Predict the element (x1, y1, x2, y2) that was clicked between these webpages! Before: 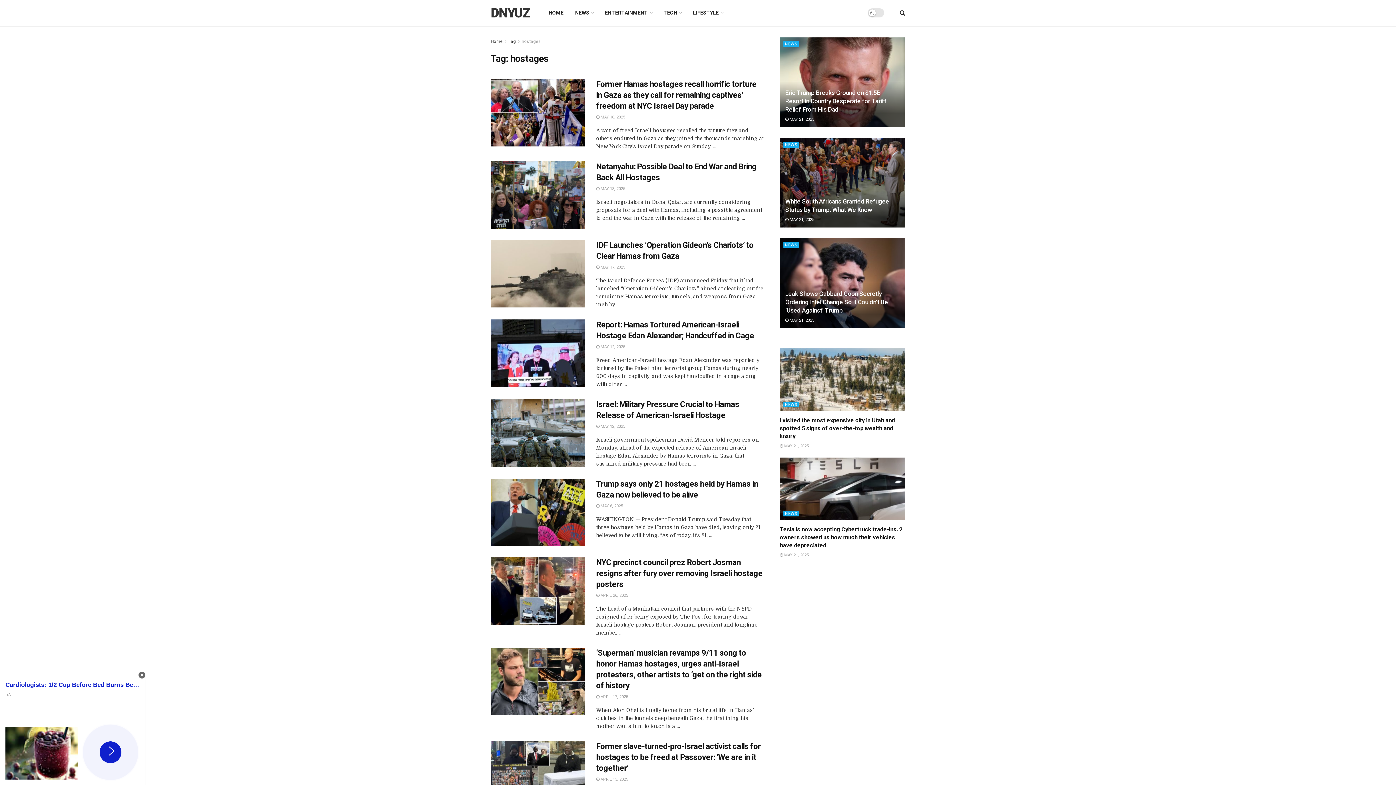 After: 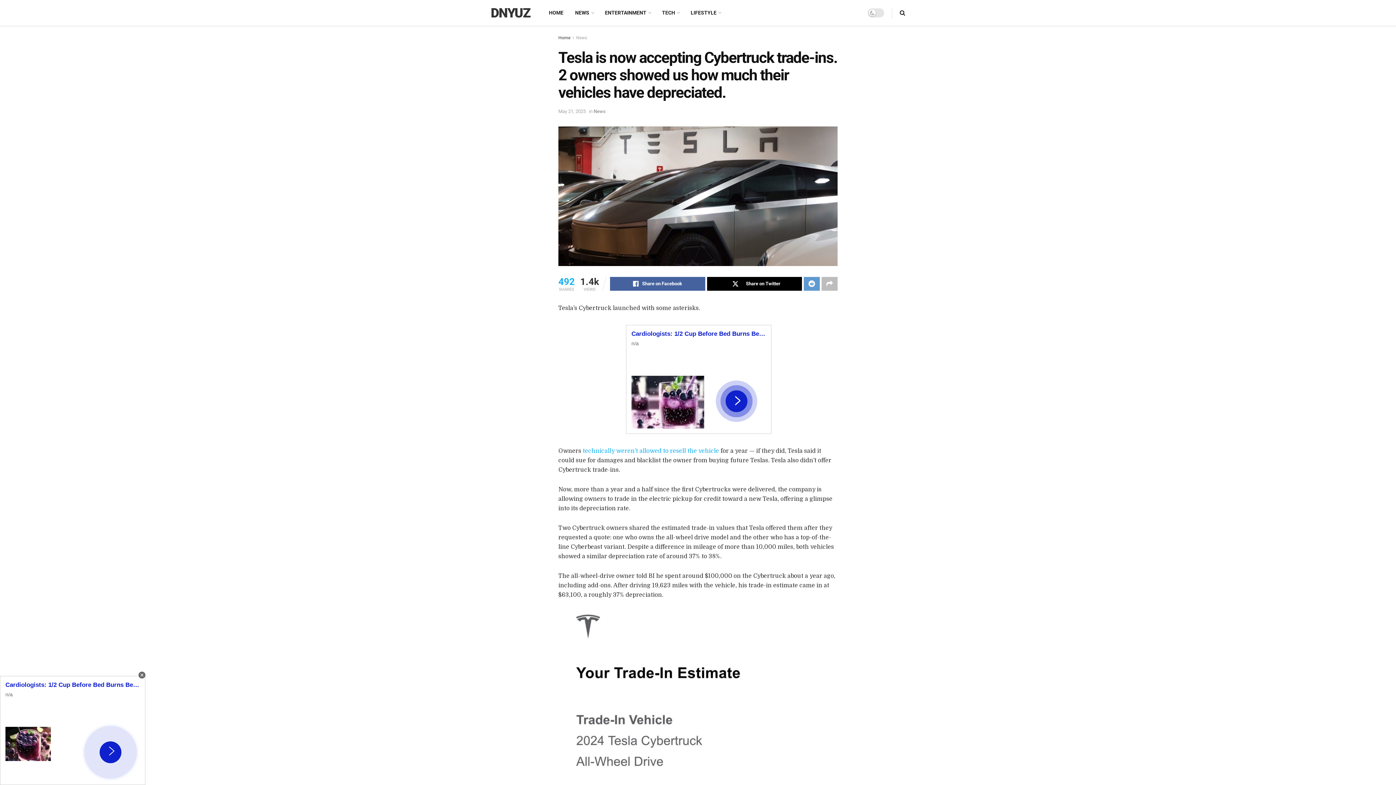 Action: label:  MAY 21, 2025 bbox: (780, 553, 809, 557)